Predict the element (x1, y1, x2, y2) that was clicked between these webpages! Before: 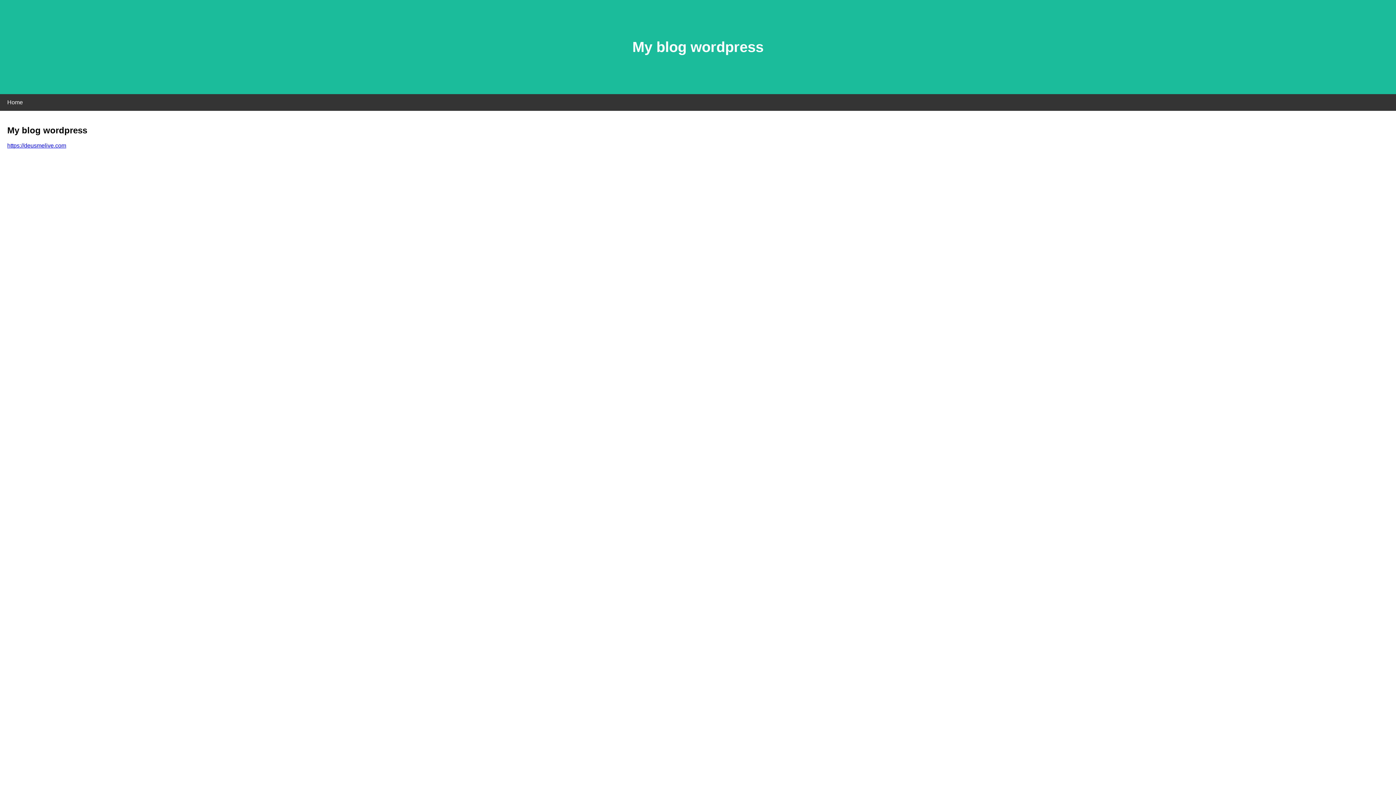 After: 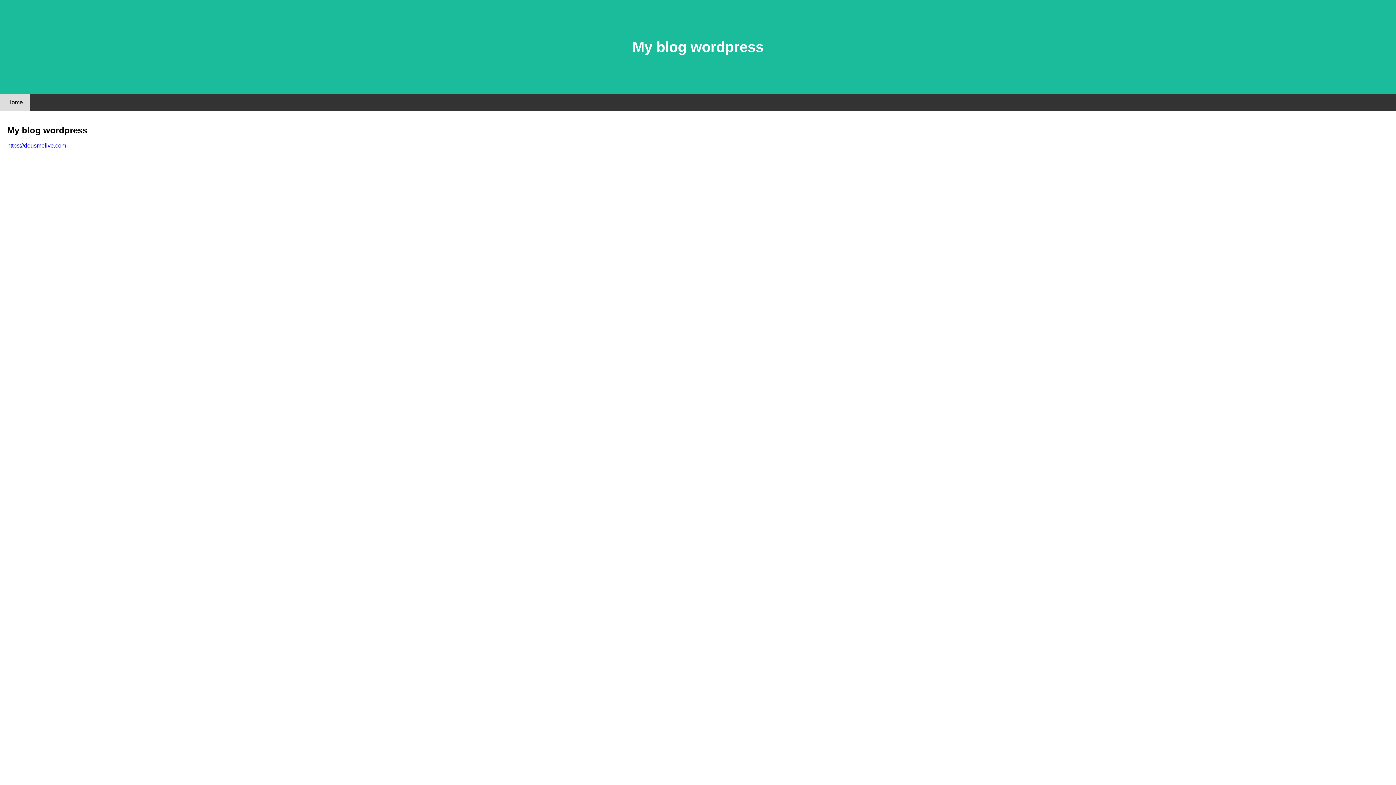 Action: label: Home bbox: (0, 94, 30, 110)